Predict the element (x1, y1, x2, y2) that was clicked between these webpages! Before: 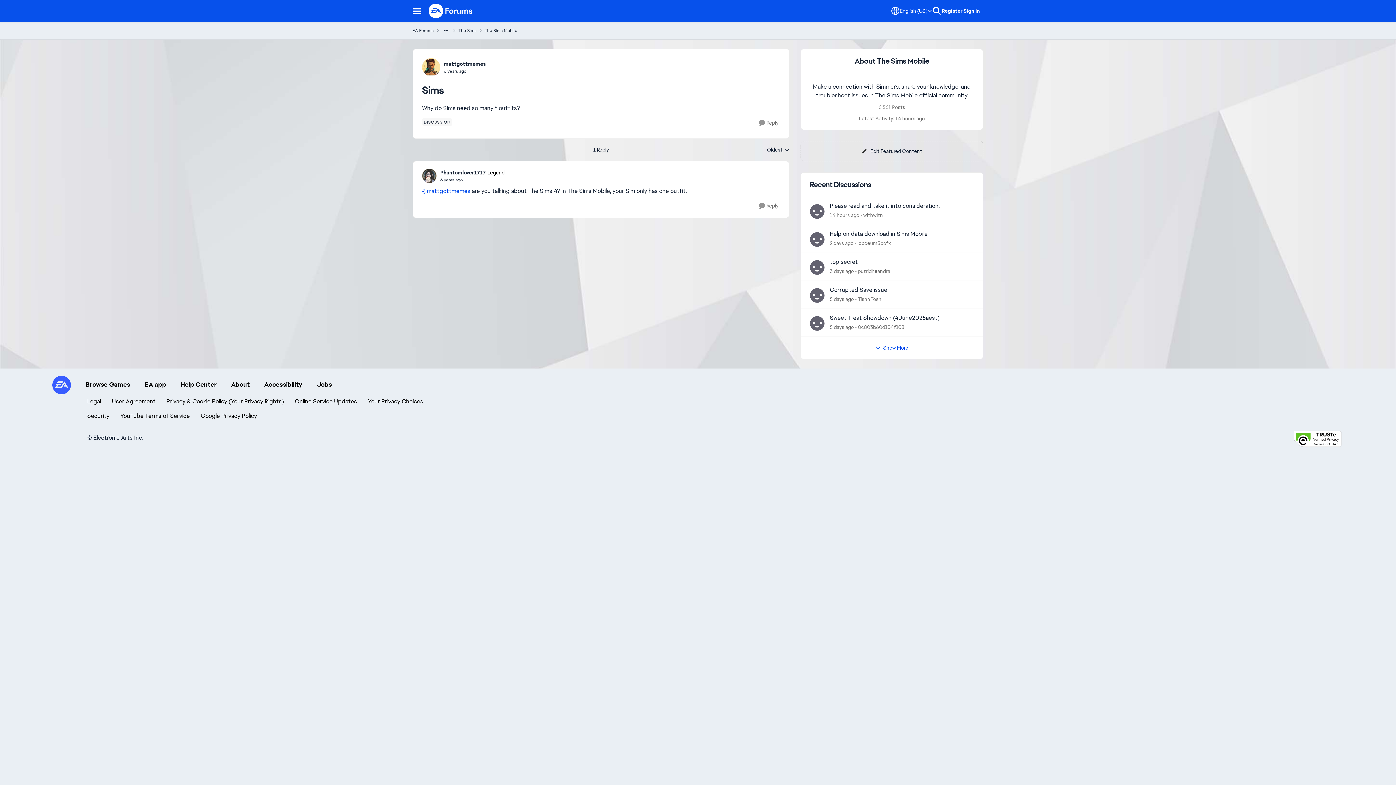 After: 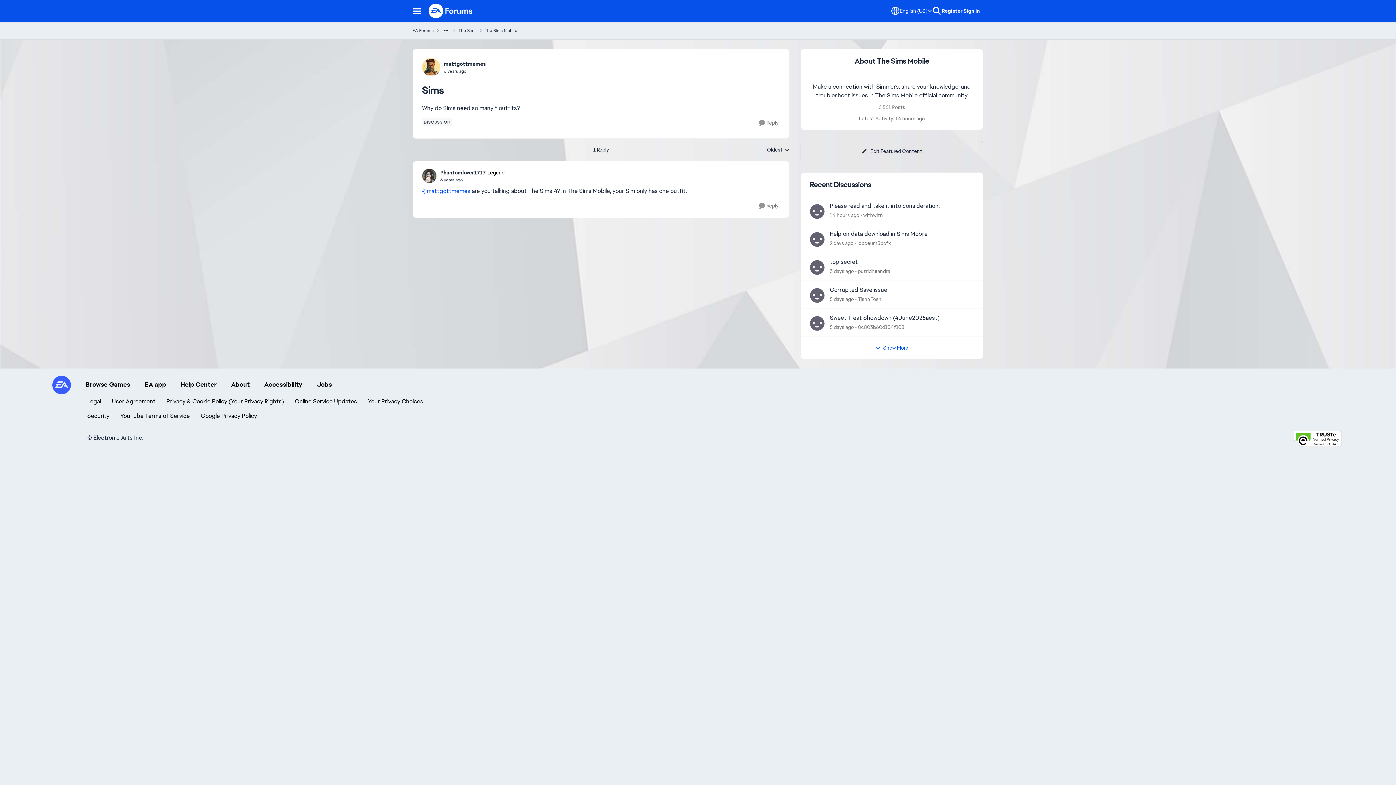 Action: label: Online Service Updates bbox: (294, 397, 357, 405)